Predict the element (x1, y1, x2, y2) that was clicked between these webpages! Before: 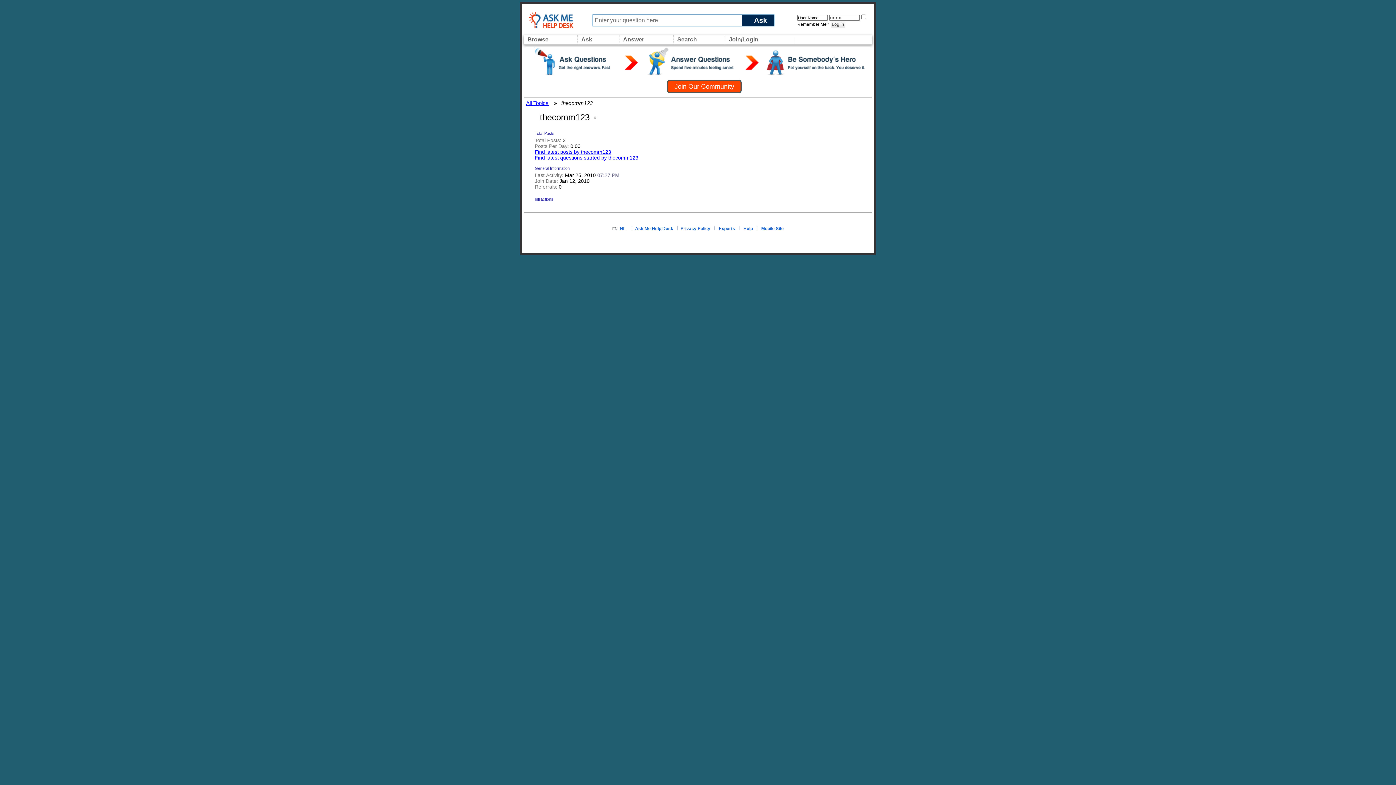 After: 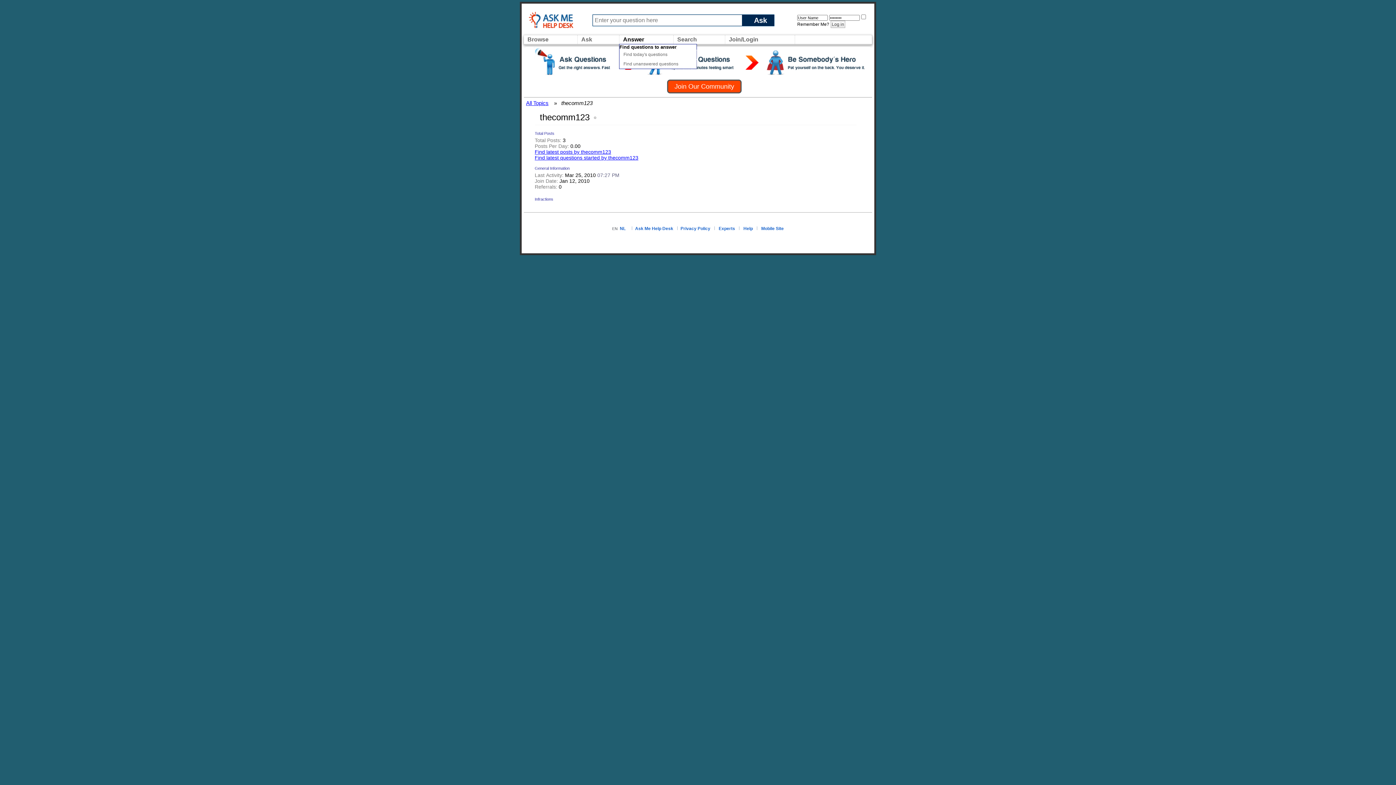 Action: bbox: (621, 34, 646, 44) label: Answer